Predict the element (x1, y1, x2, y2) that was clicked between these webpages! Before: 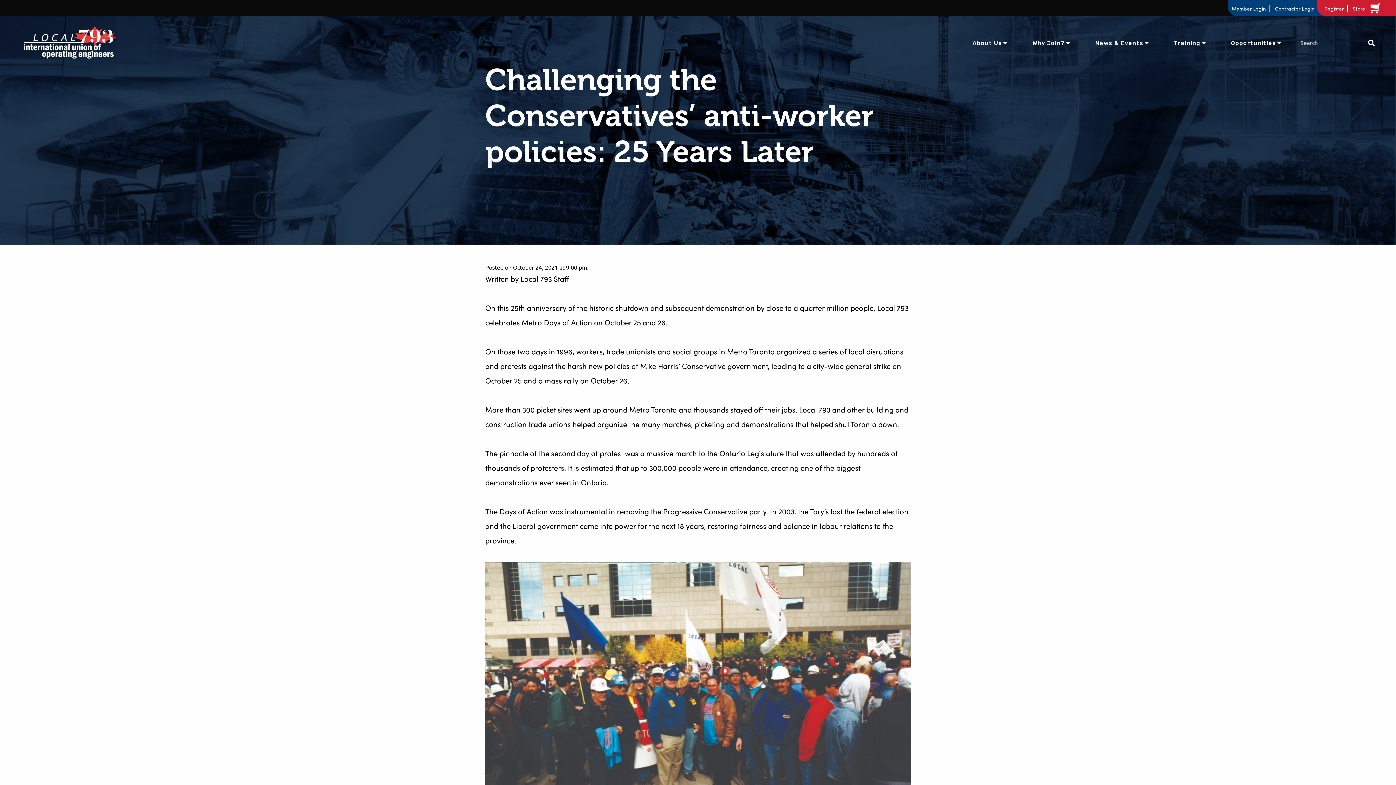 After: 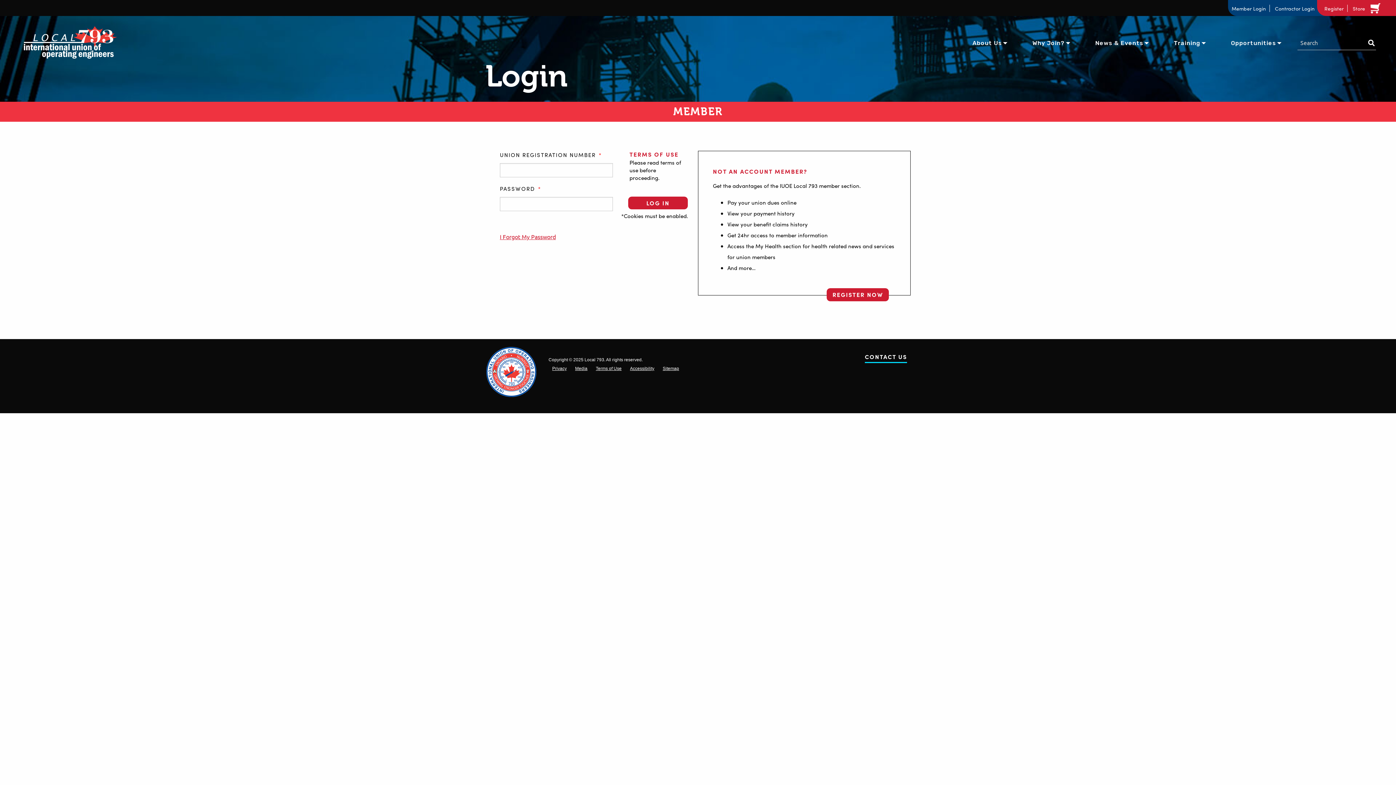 Action: bbox: (1228, 4, 1270, 12) label: Member Login